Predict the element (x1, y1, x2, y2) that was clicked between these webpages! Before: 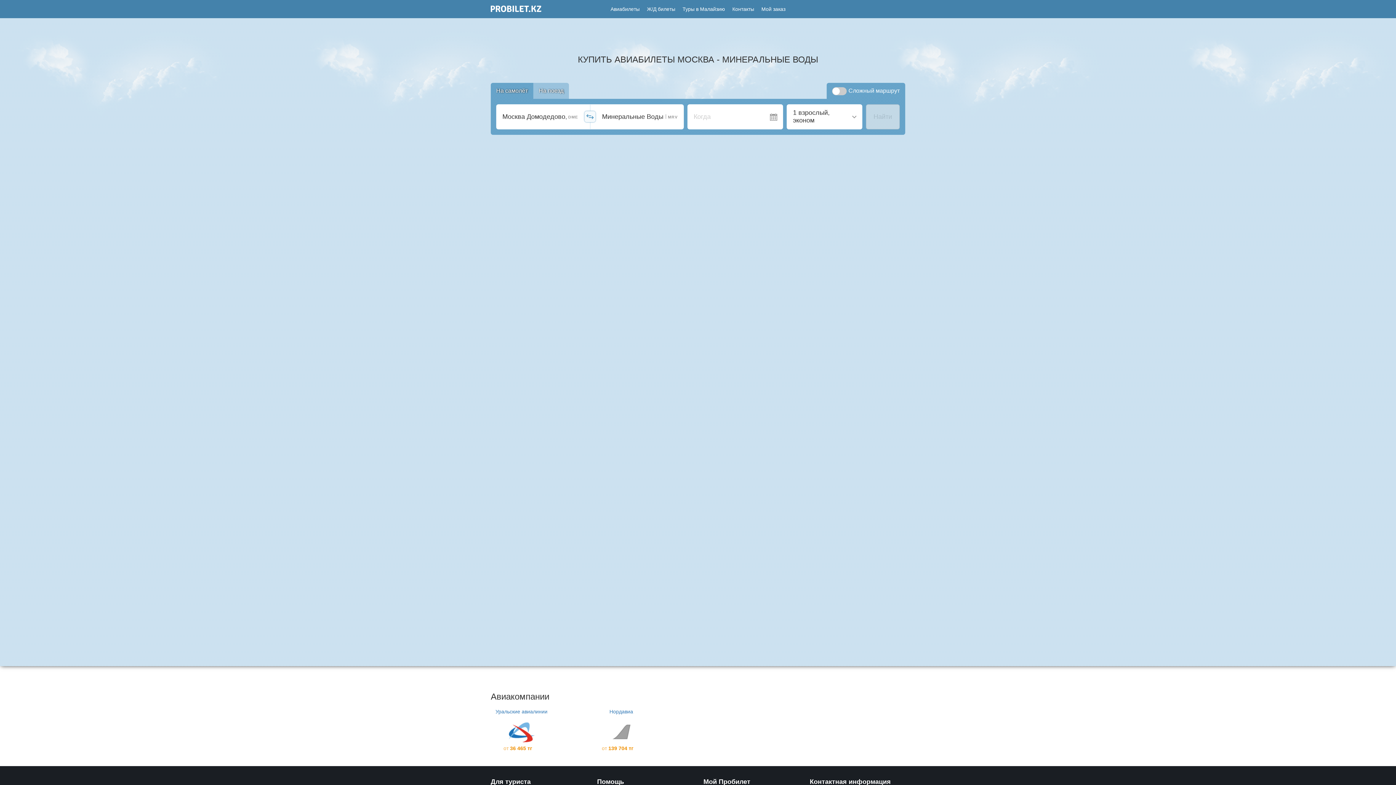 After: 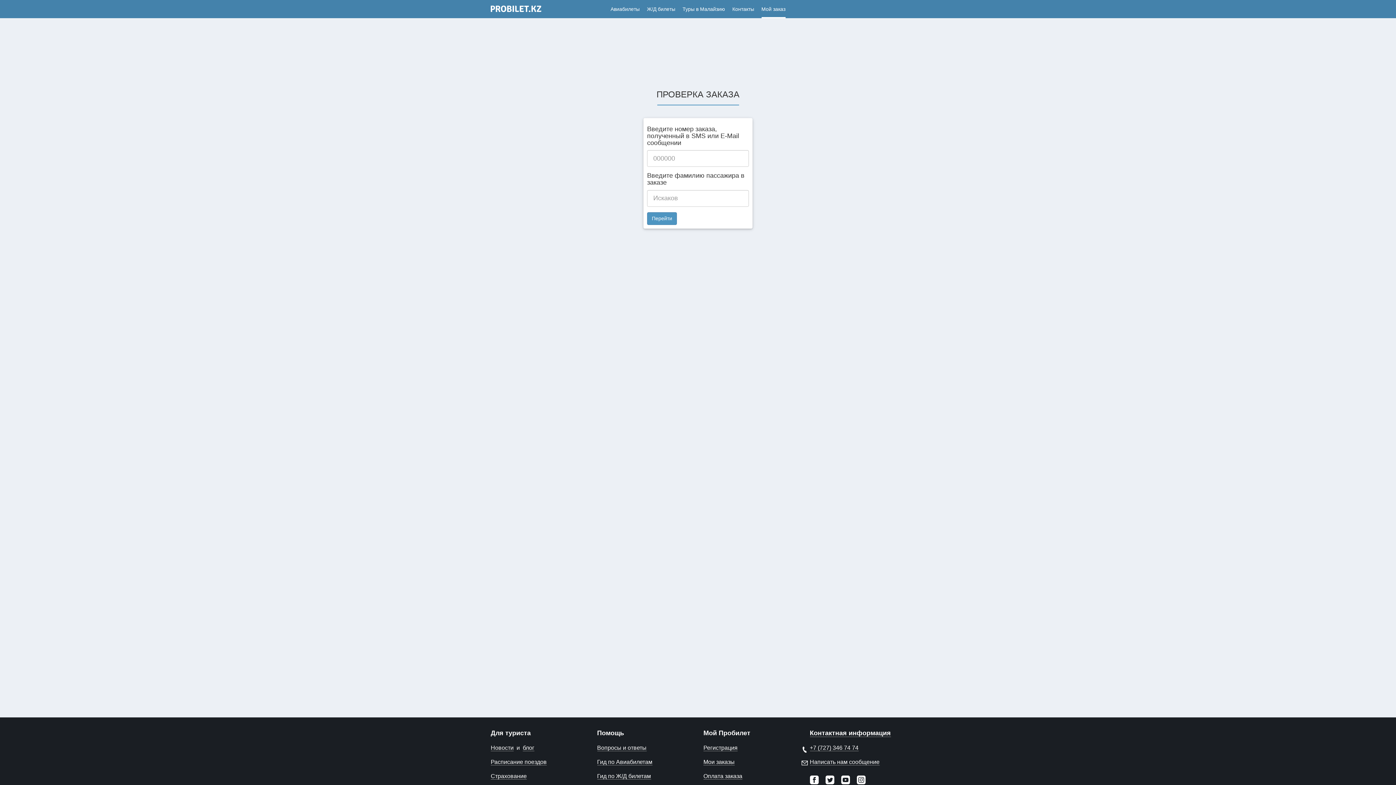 Action: label: Мой заказ bbox: (758, 0, 789, 18)